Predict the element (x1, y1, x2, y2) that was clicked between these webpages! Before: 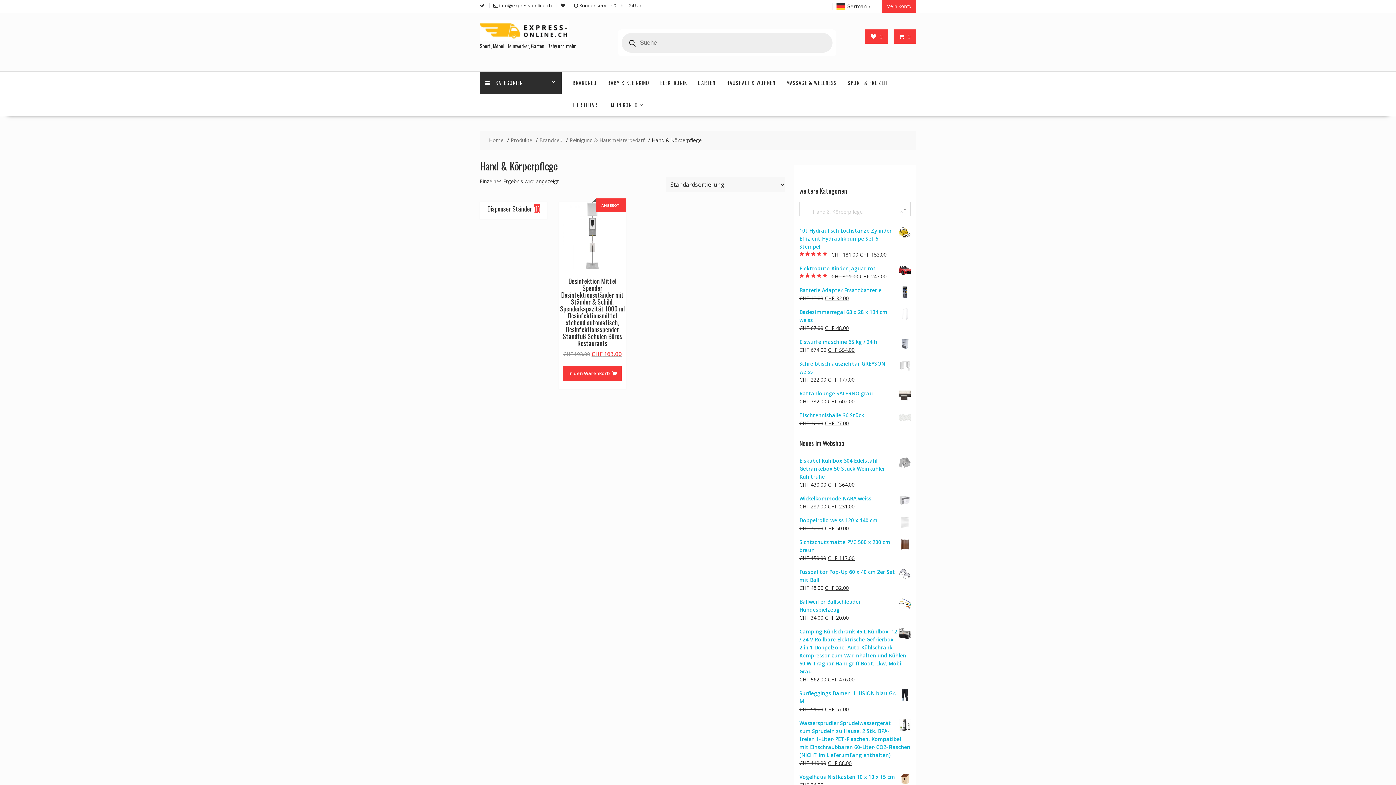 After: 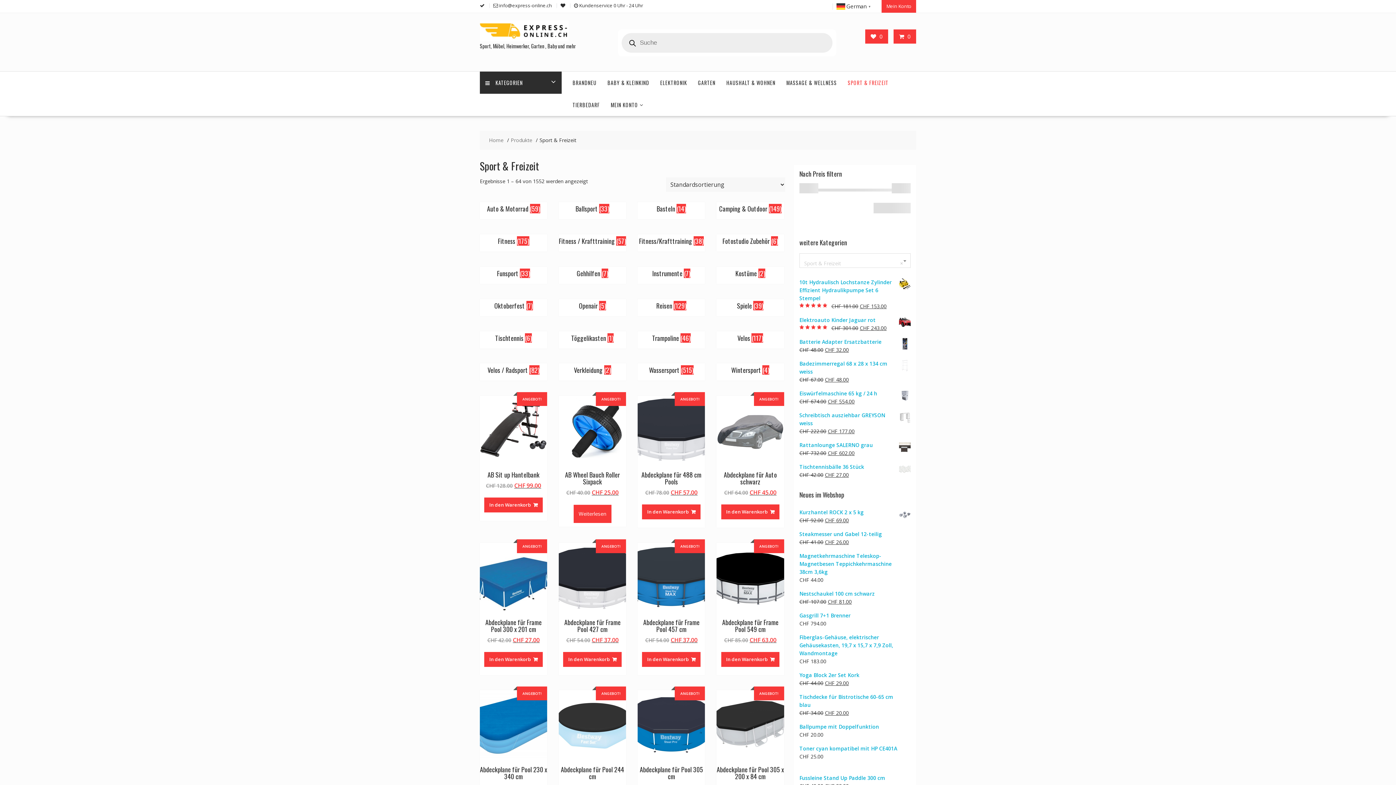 Action: label: SPORT & FREIZEIT bbox: (842, 71, 894, 93)